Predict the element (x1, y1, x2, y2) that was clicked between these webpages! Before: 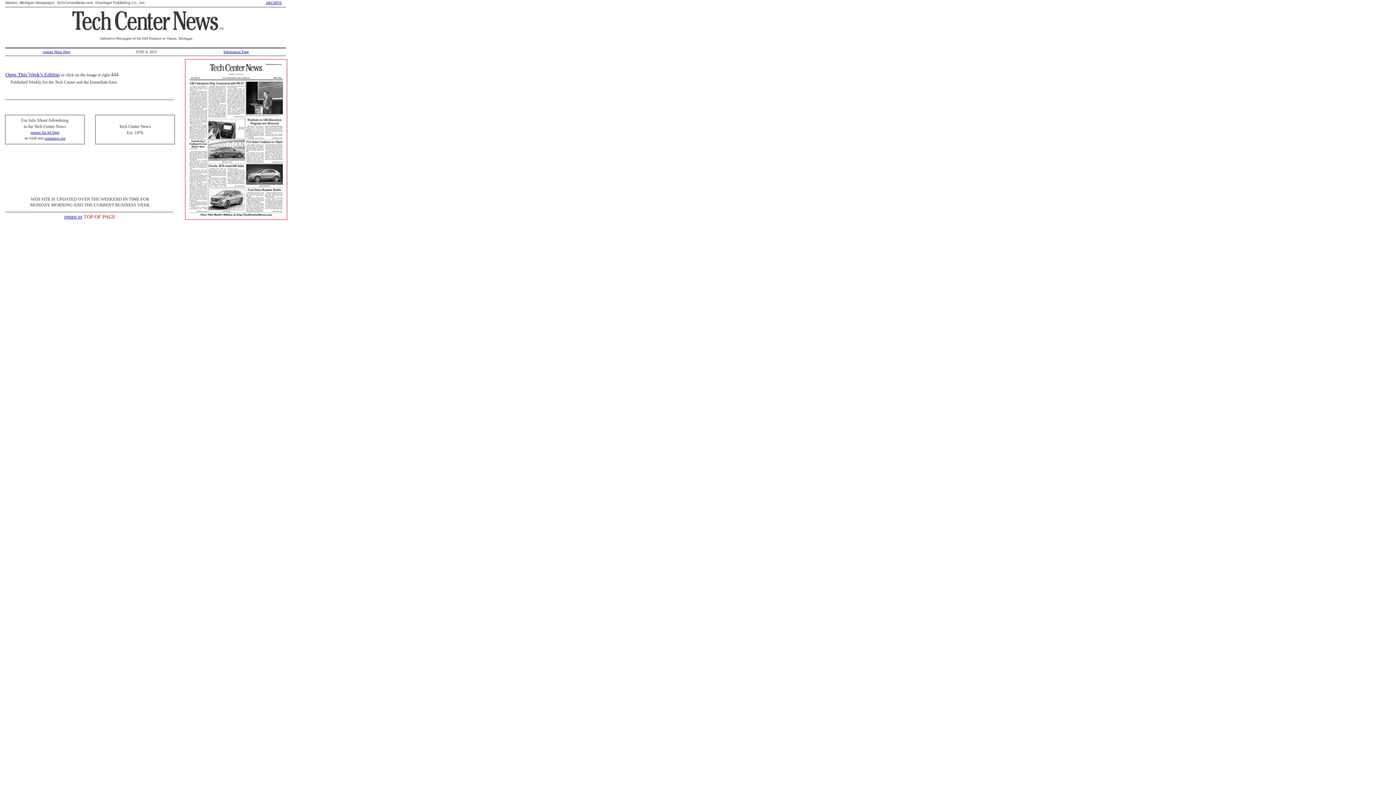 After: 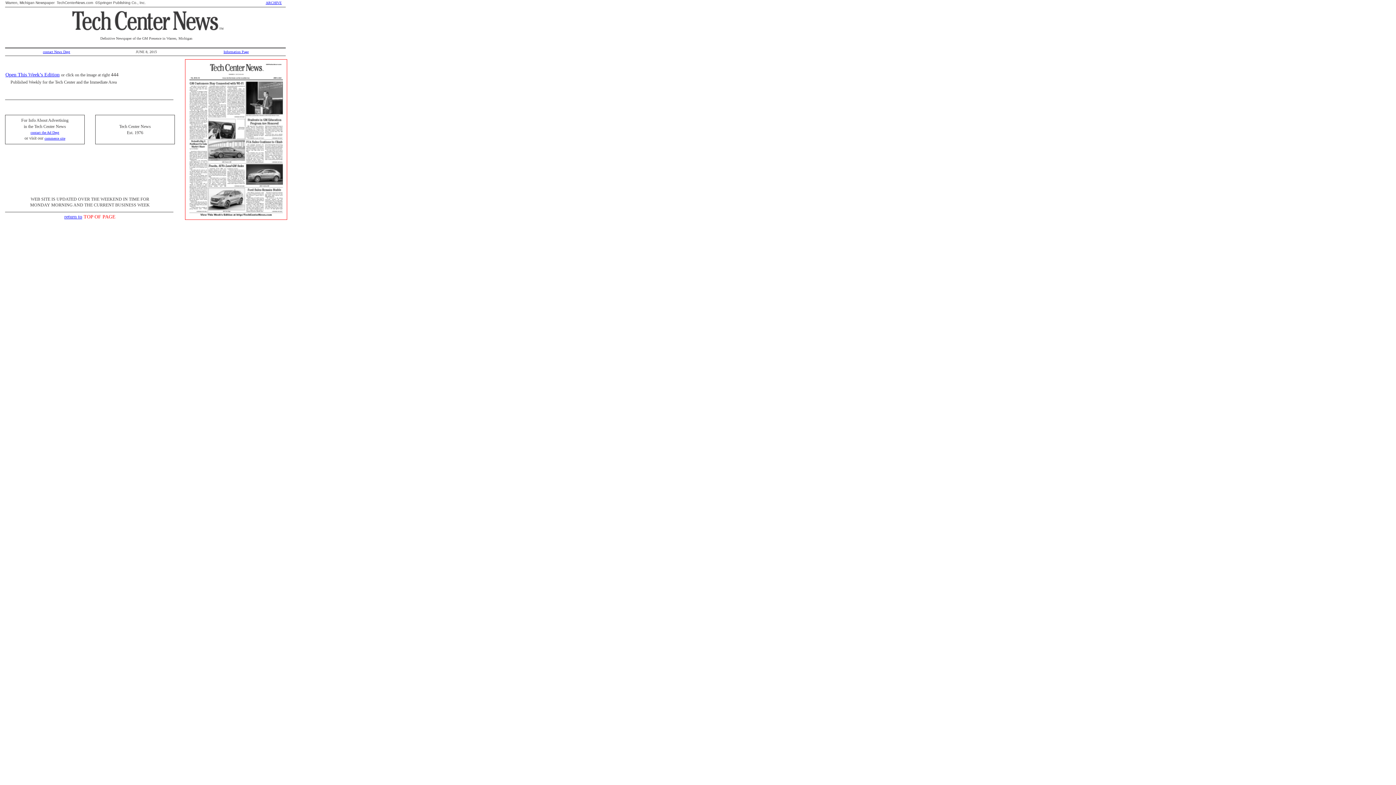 Action: label: contact News Dept bbox: (42, 48, 70, 54)